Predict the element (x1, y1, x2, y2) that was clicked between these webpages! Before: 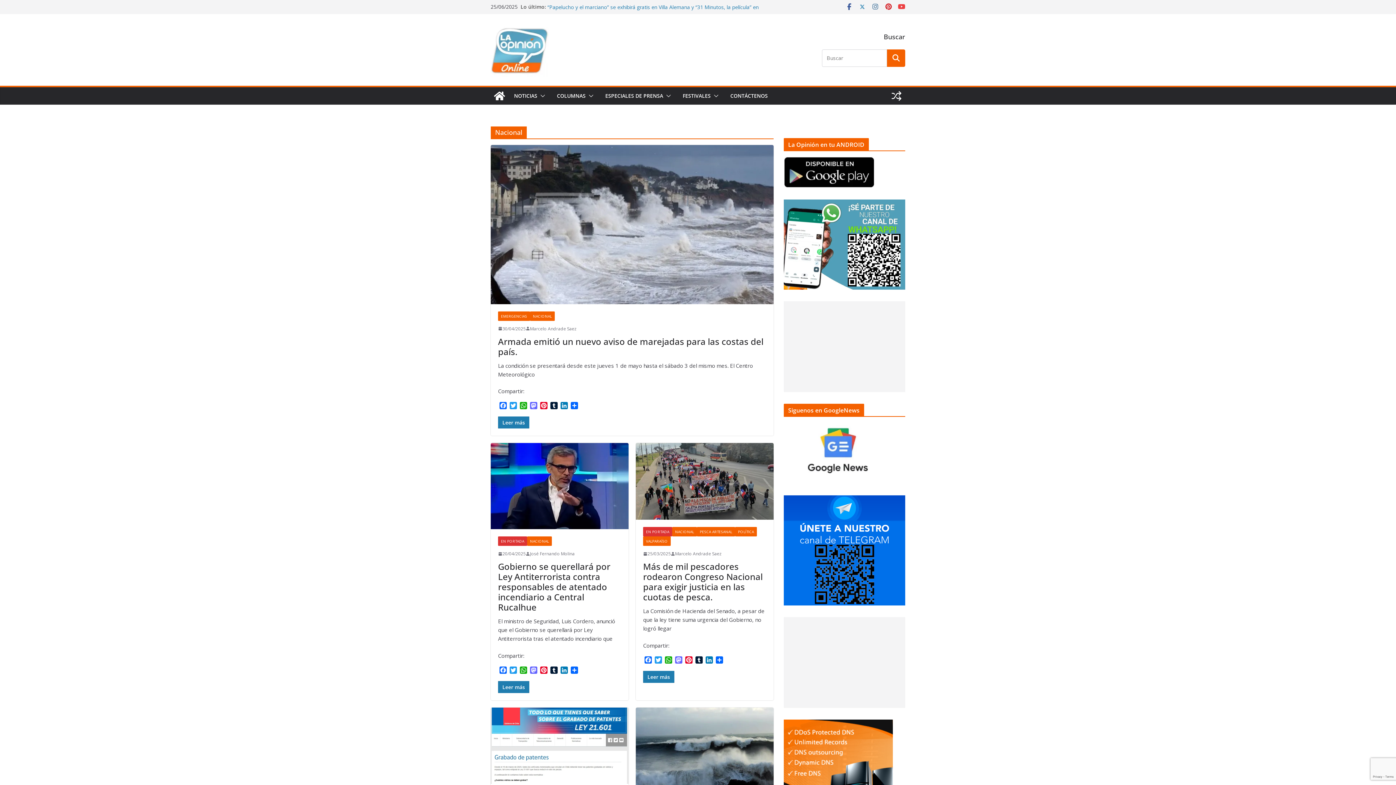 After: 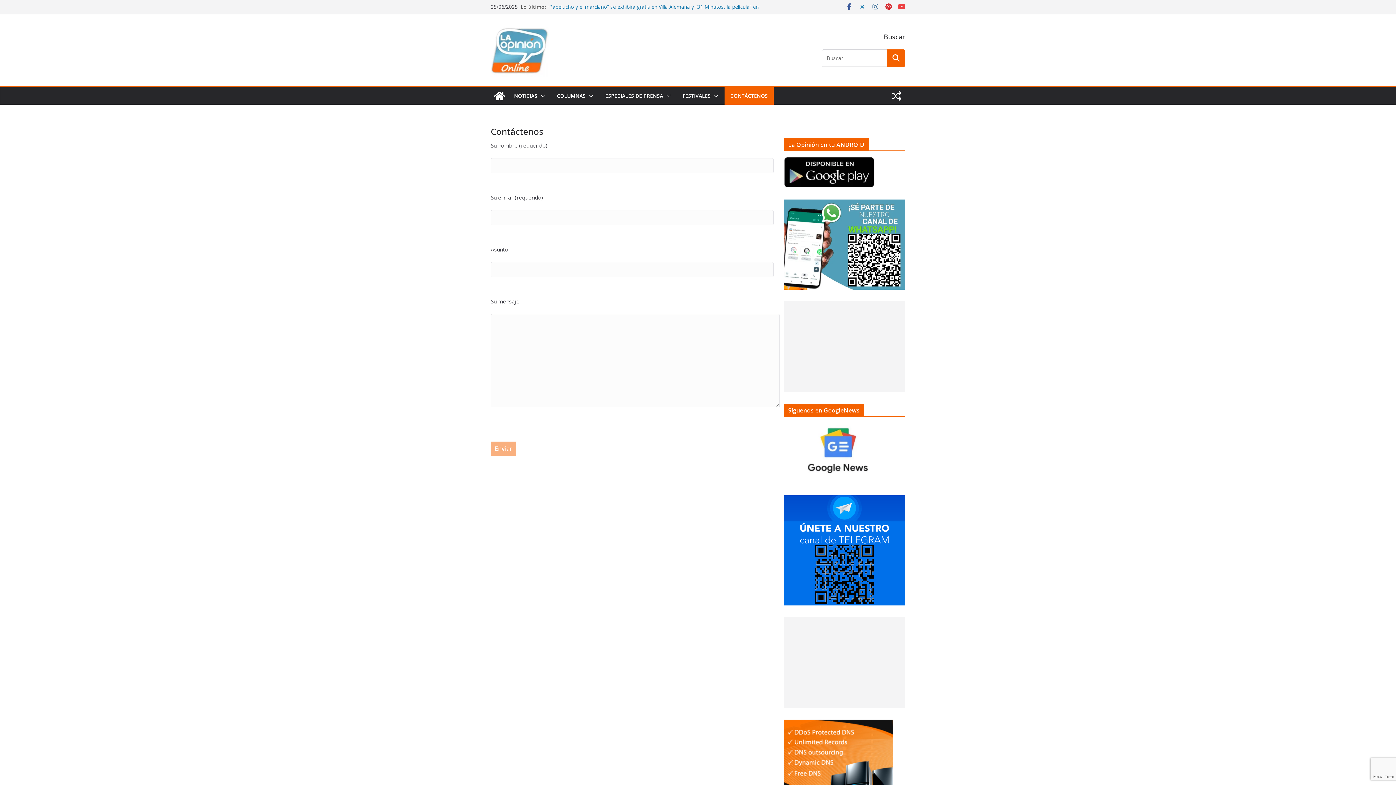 Action: label: CONTÁCTENOS bbox: (730, 90, 768, 101)